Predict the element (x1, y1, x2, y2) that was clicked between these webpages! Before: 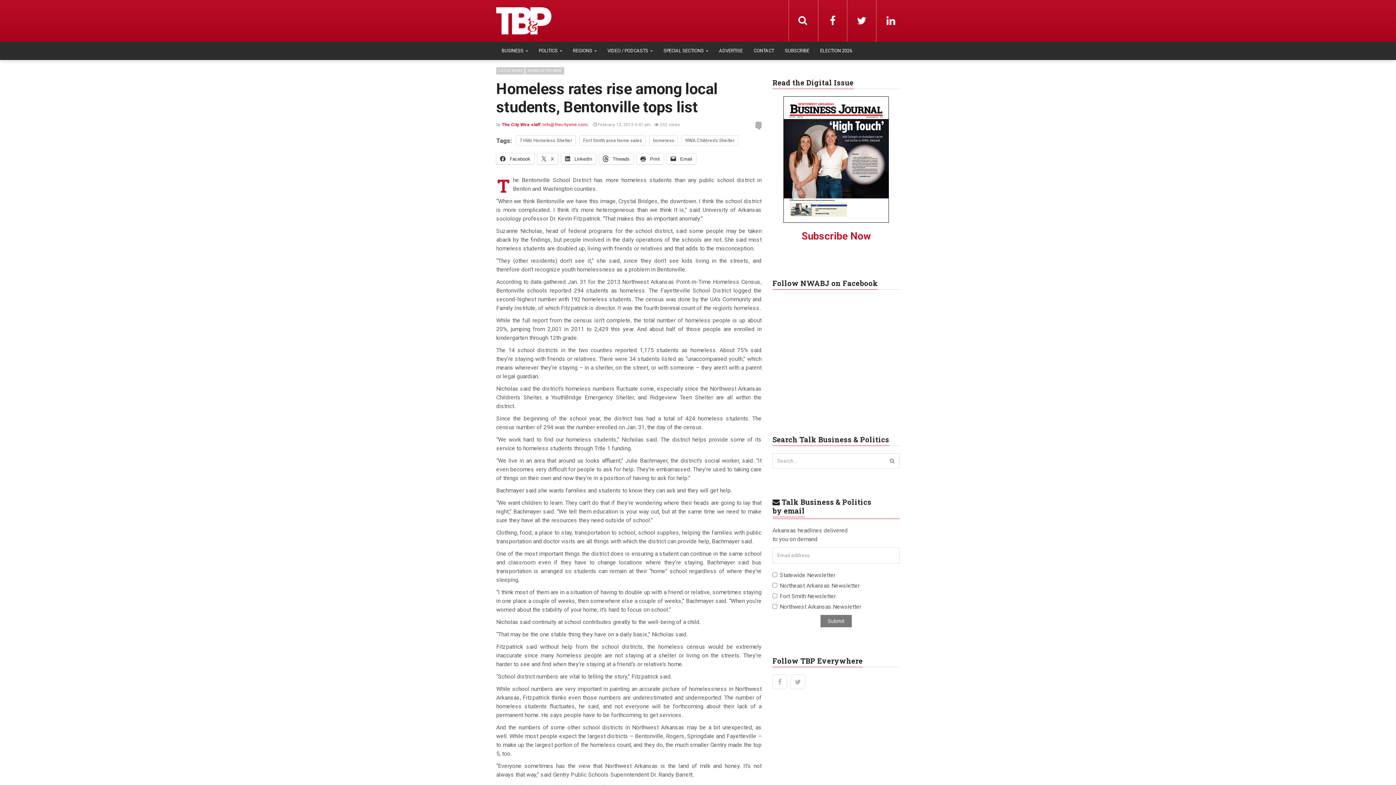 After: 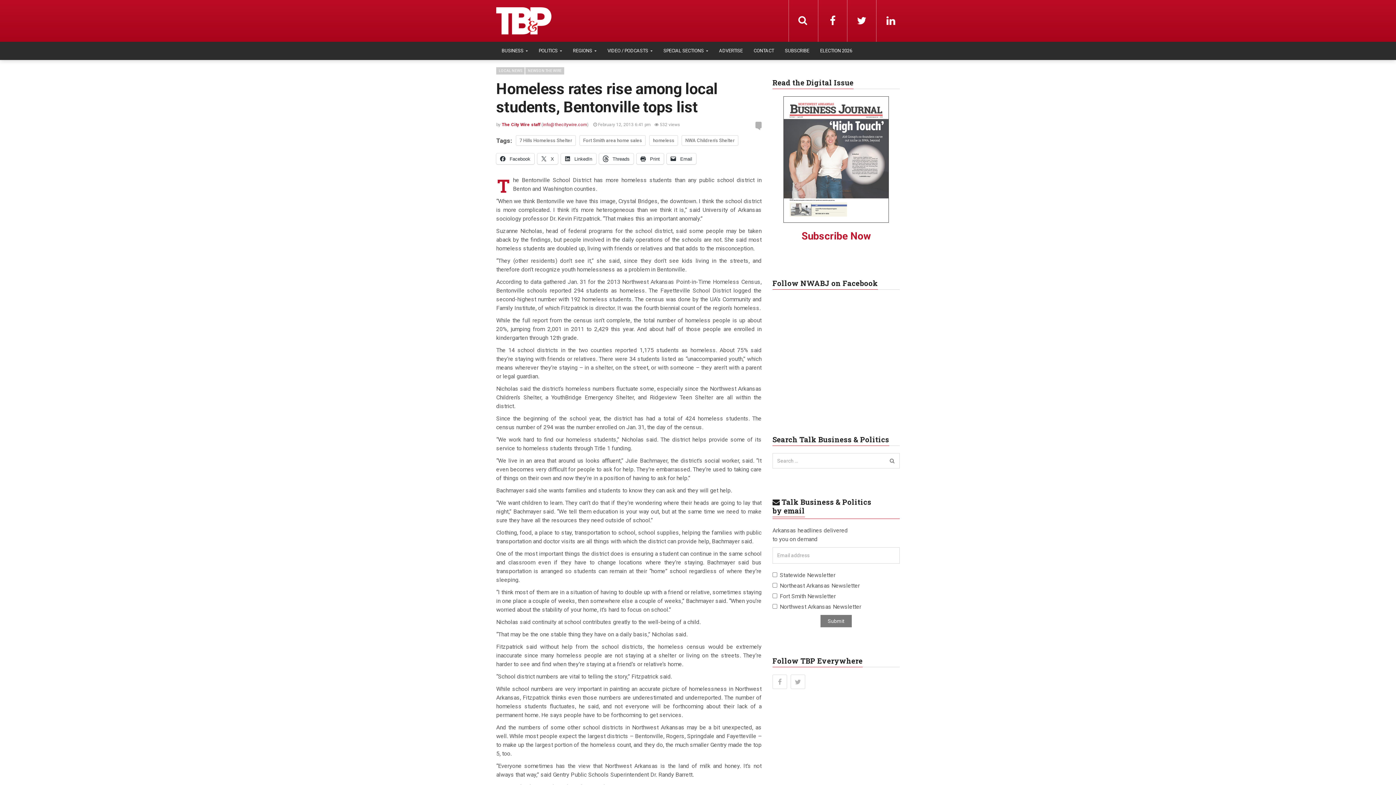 Action: bbox: (772, 96, 900, 222)